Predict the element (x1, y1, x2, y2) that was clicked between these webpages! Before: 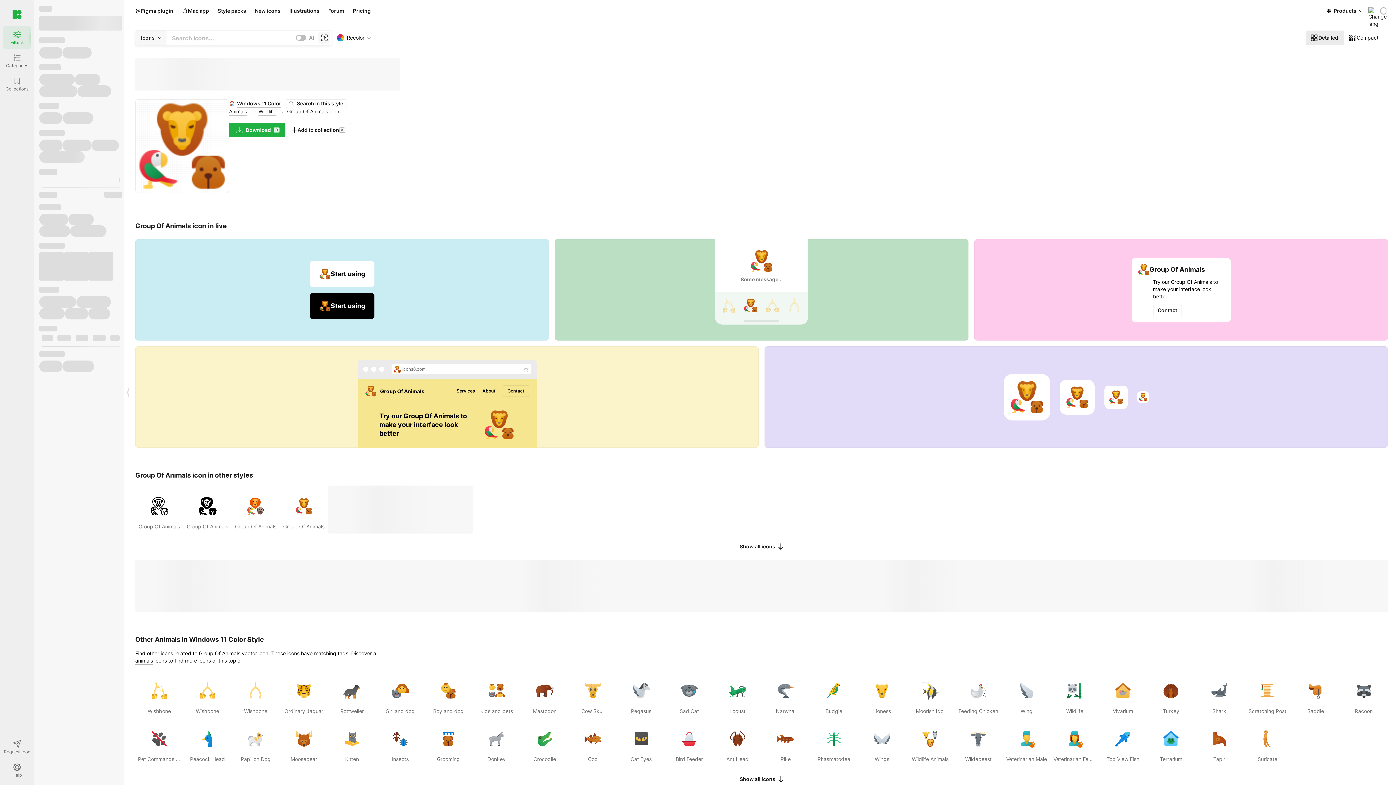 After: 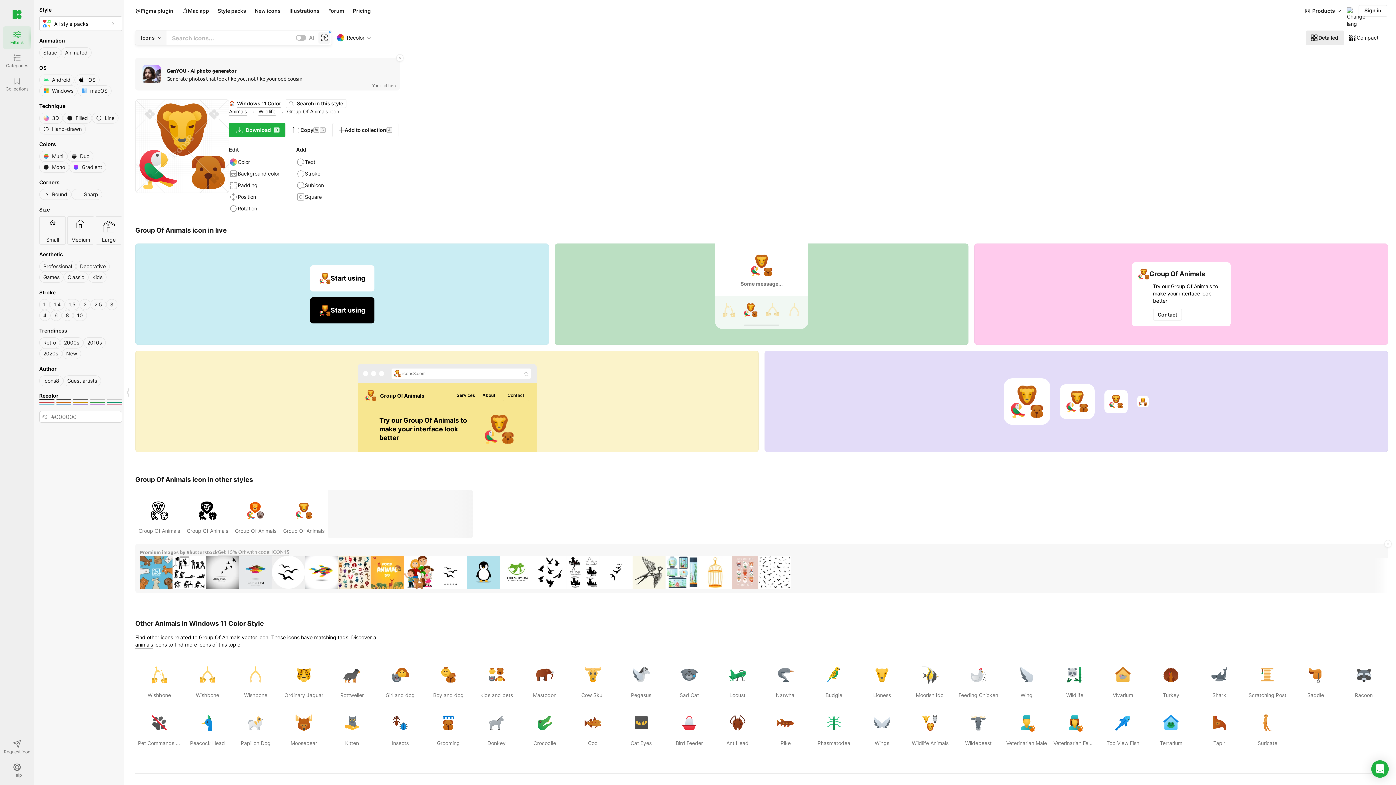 Action: bbox: (1306, 30, 1344, 45) label: Detailed